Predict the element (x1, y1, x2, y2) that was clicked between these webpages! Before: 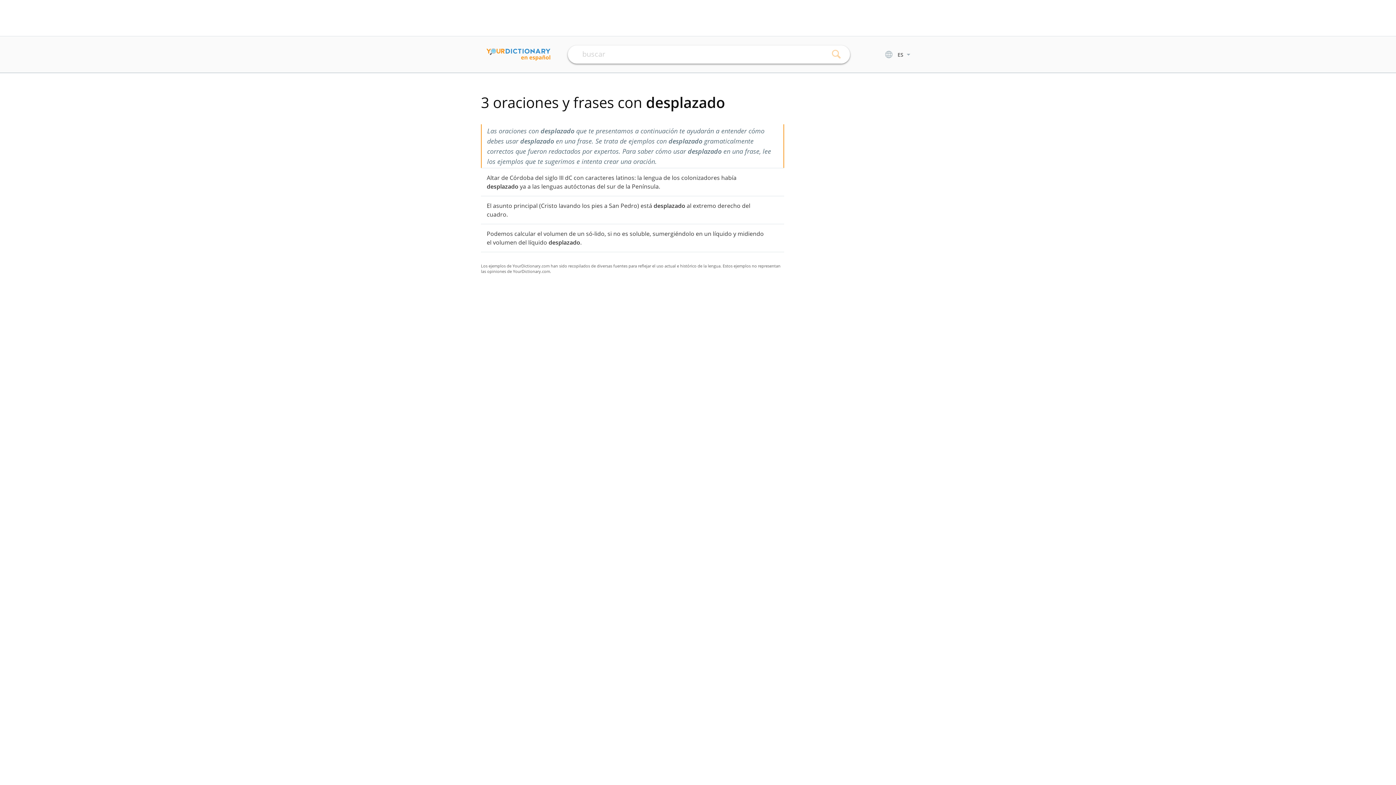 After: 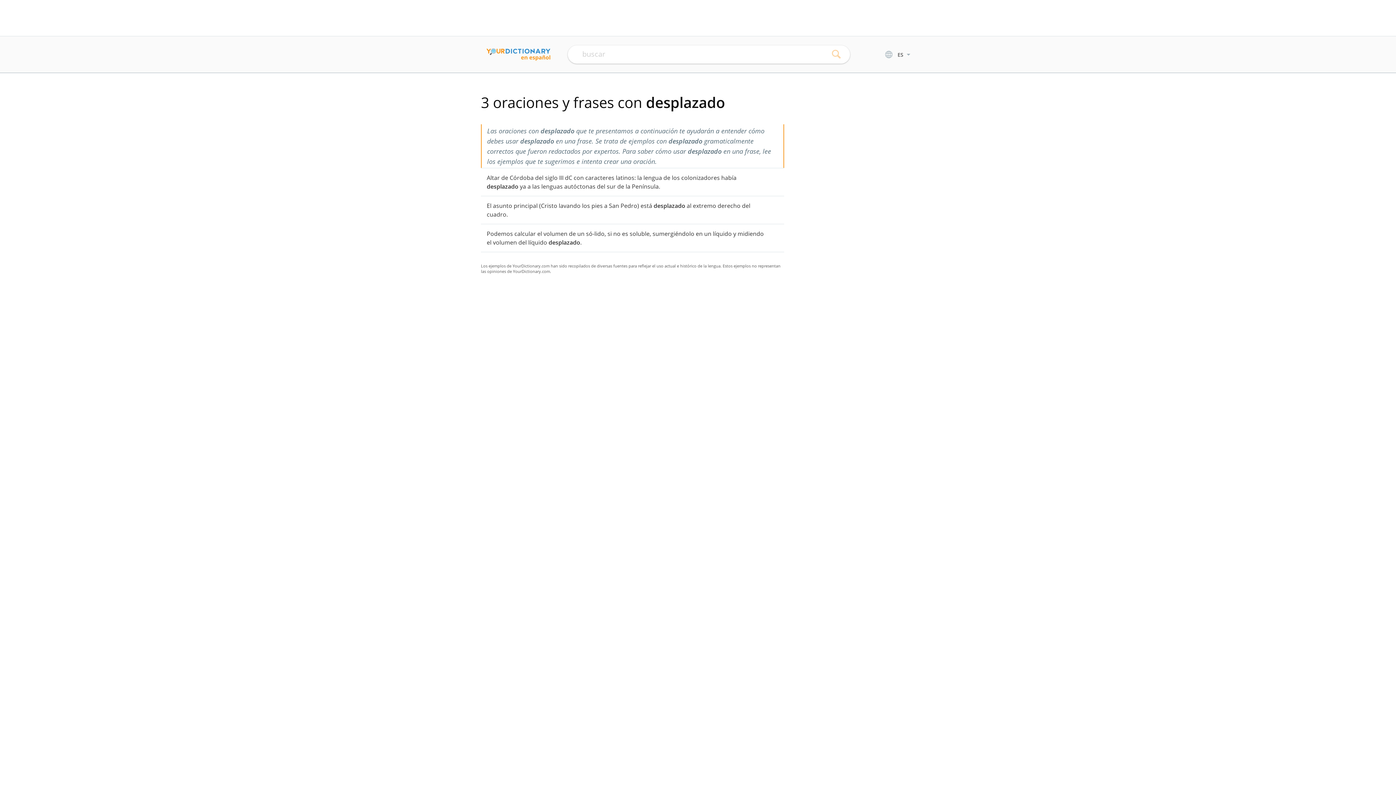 Action: bbox: (822, 45, 850, 63) label: Search button